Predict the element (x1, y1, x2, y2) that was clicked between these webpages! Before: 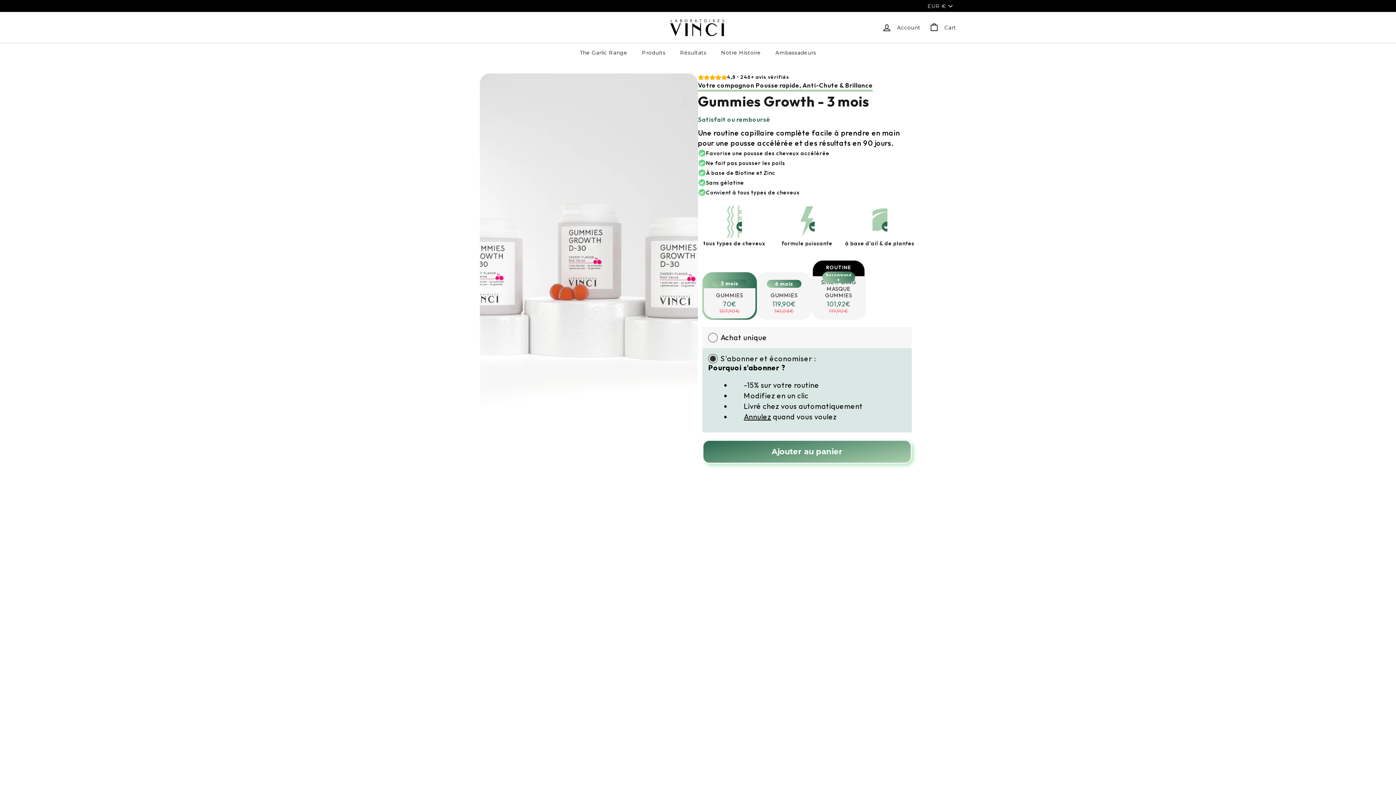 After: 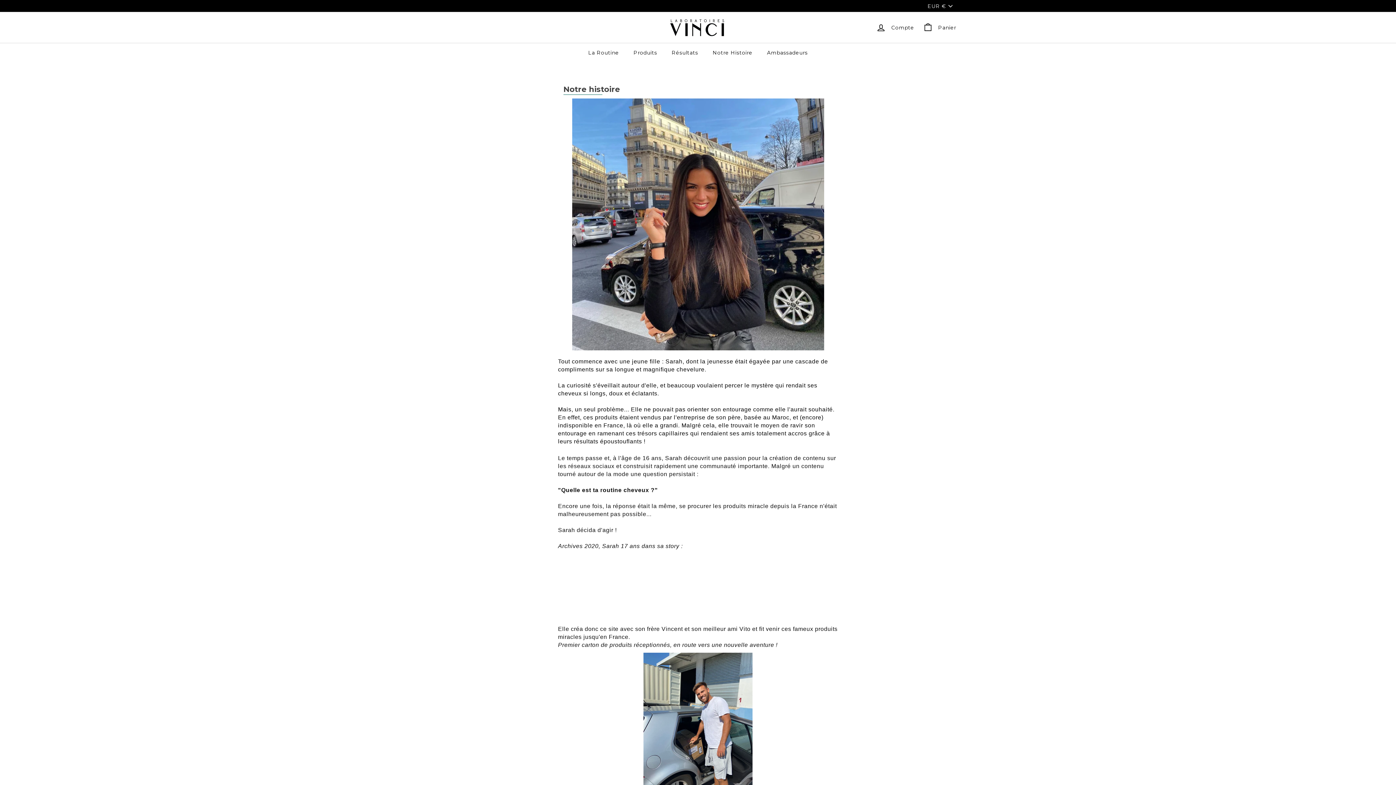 Action: bbox: (714, 43, 768, 62) label: Notre Histoire